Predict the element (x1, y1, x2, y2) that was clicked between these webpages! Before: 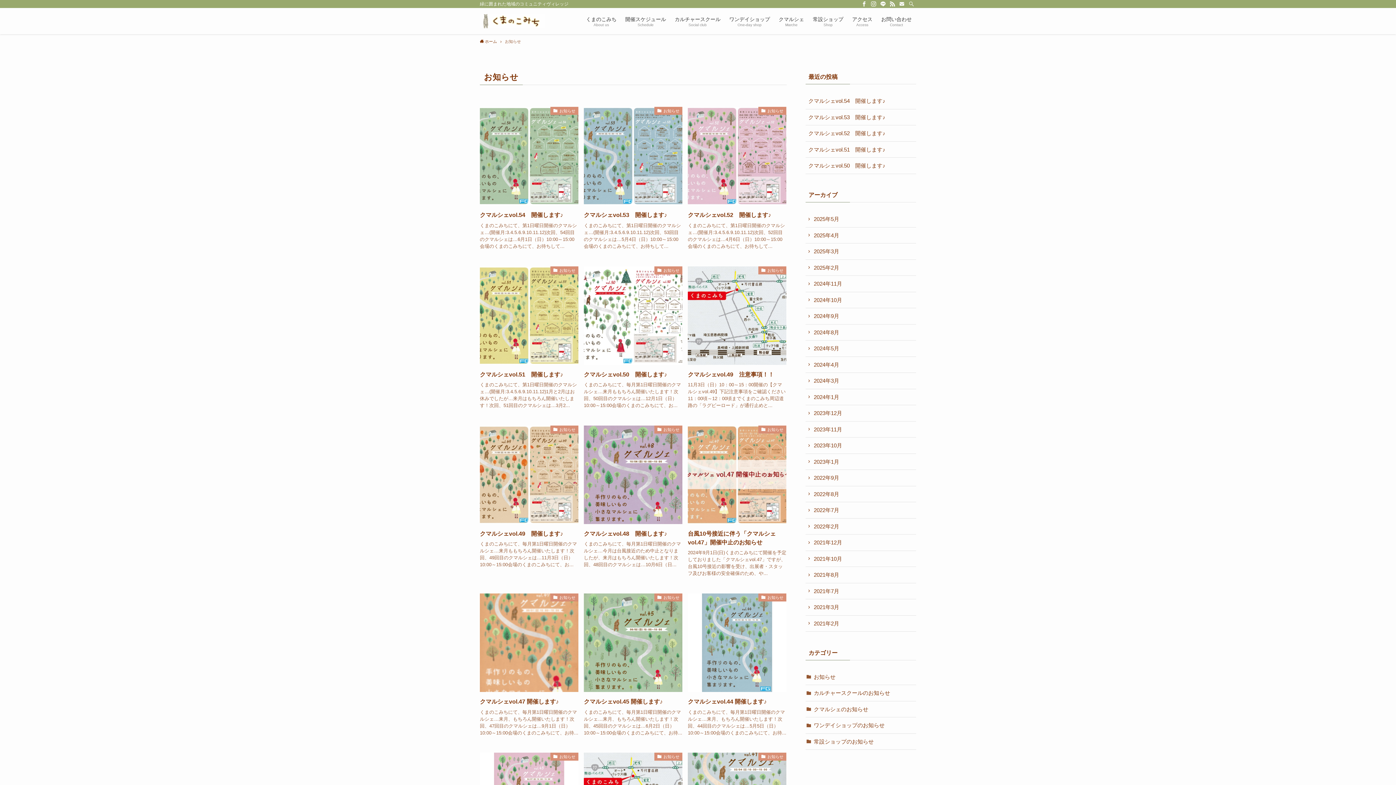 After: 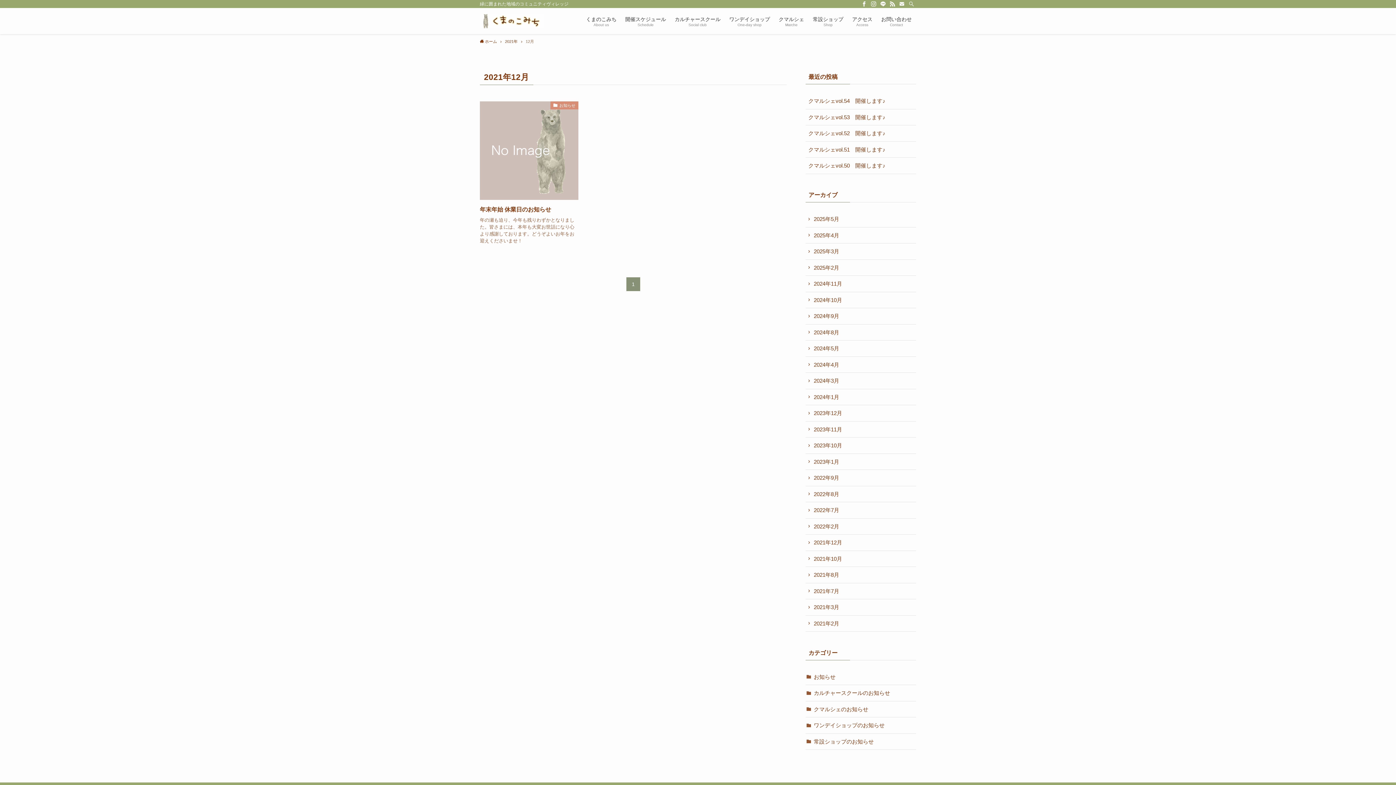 Action: bbox: (805, 534, 916, 551) label: 2021年12月